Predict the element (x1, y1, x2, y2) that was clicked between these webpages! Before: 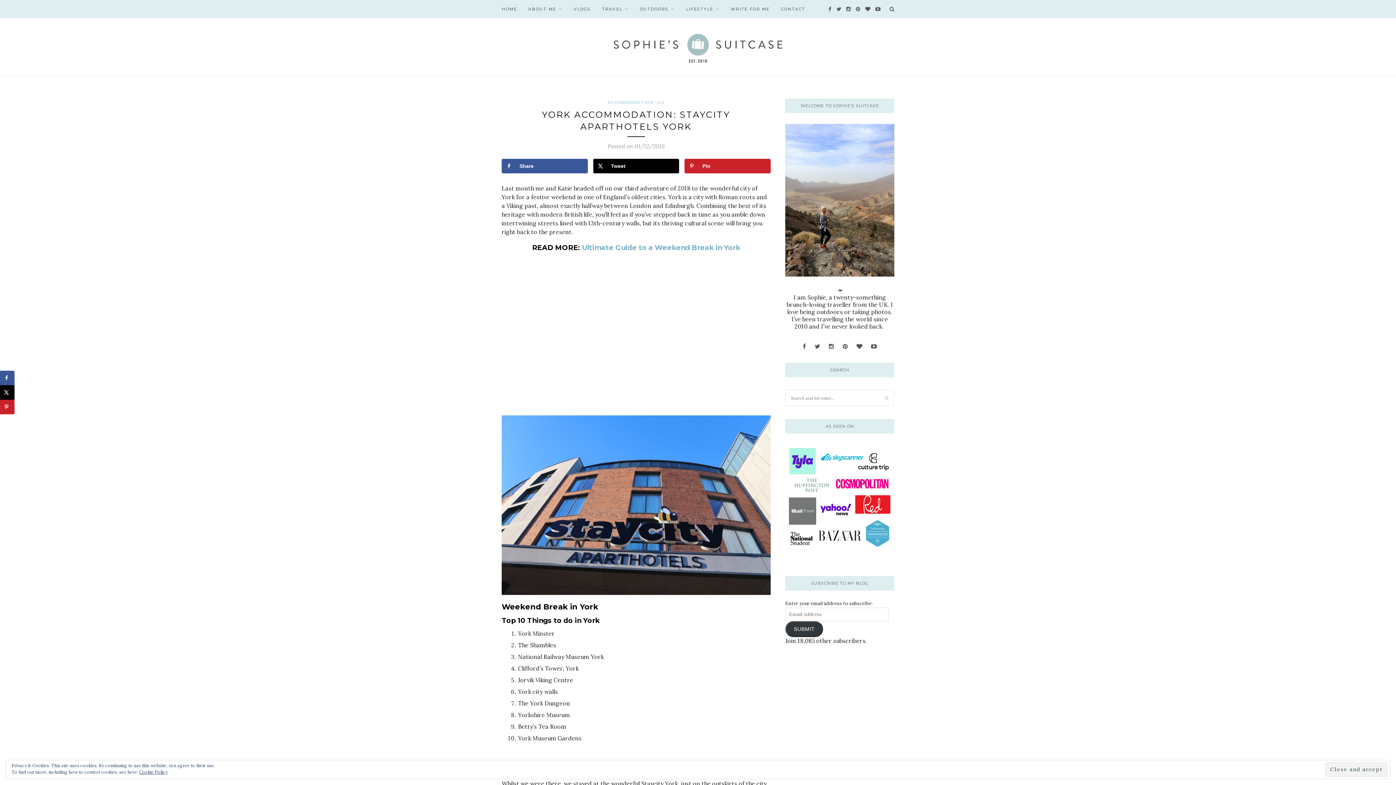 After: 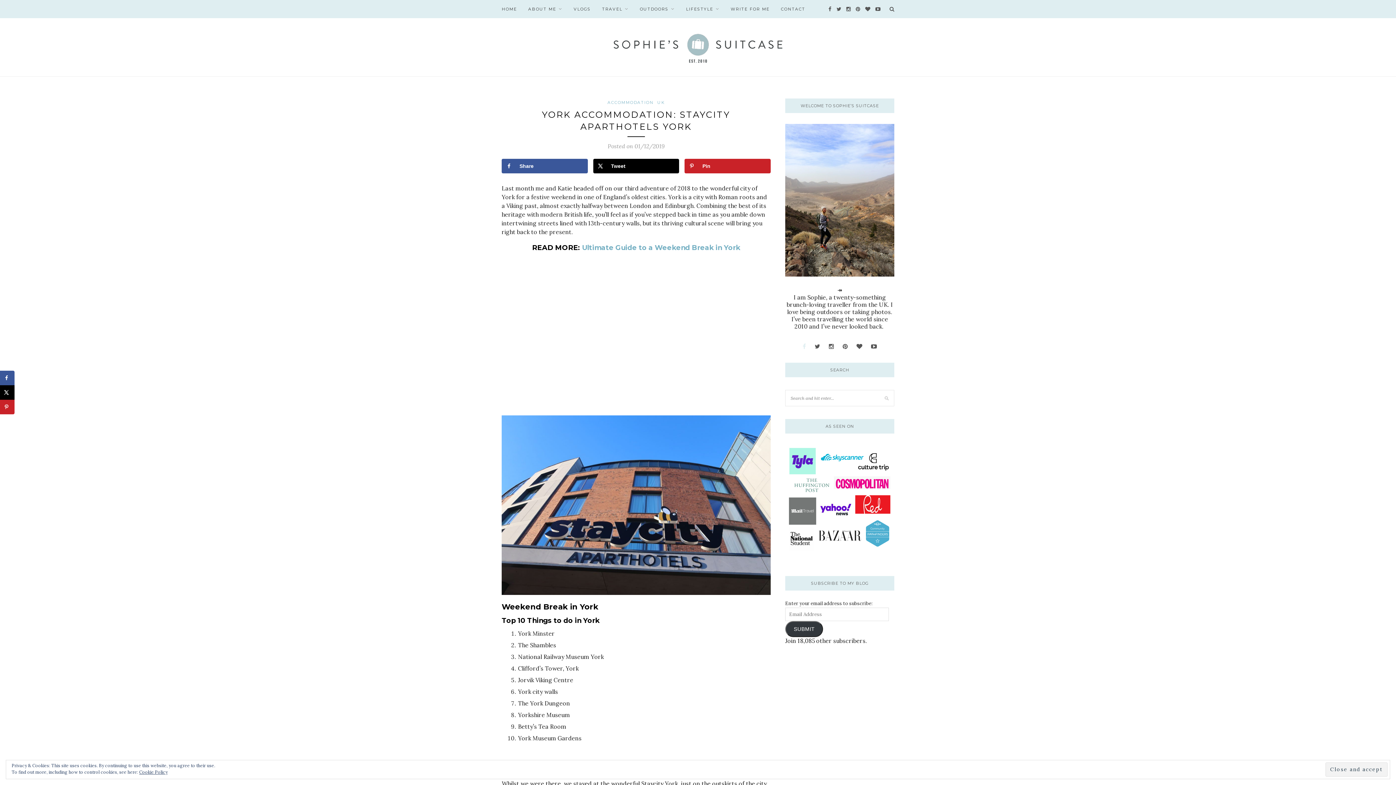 Action: bbox: (802, 342, 806, 350)